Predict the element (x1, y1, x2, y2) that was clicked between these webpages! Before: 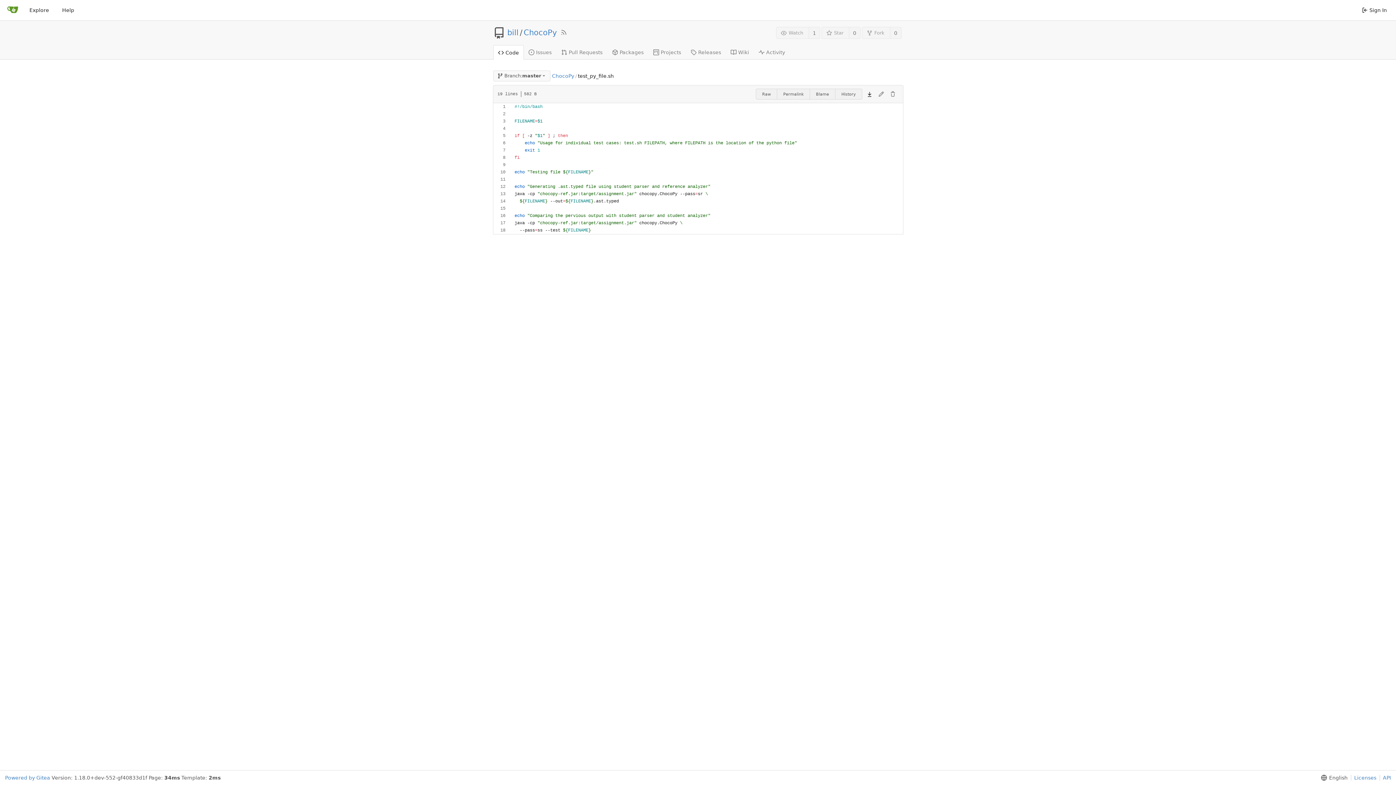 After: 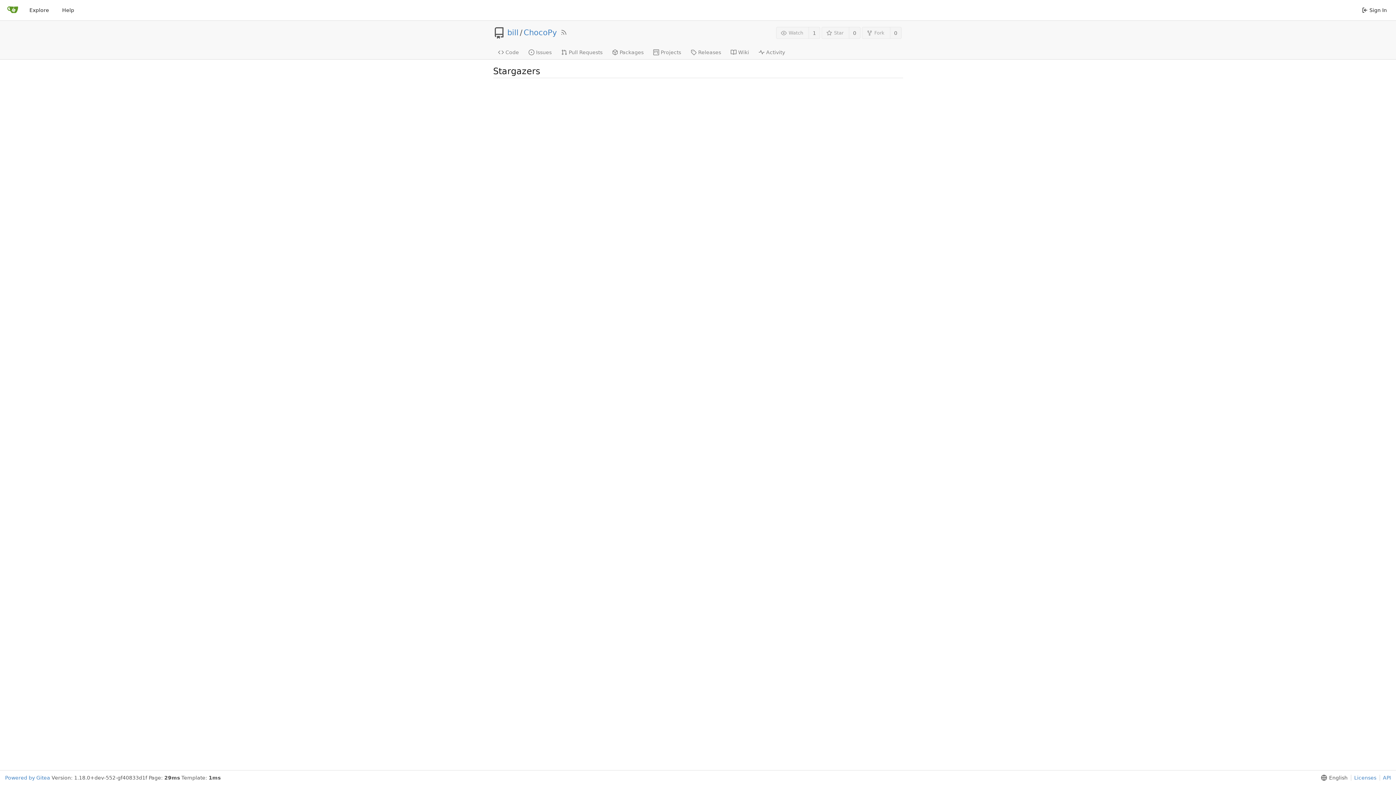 Action: bbox: (849, 26, 860, 39) label: 0